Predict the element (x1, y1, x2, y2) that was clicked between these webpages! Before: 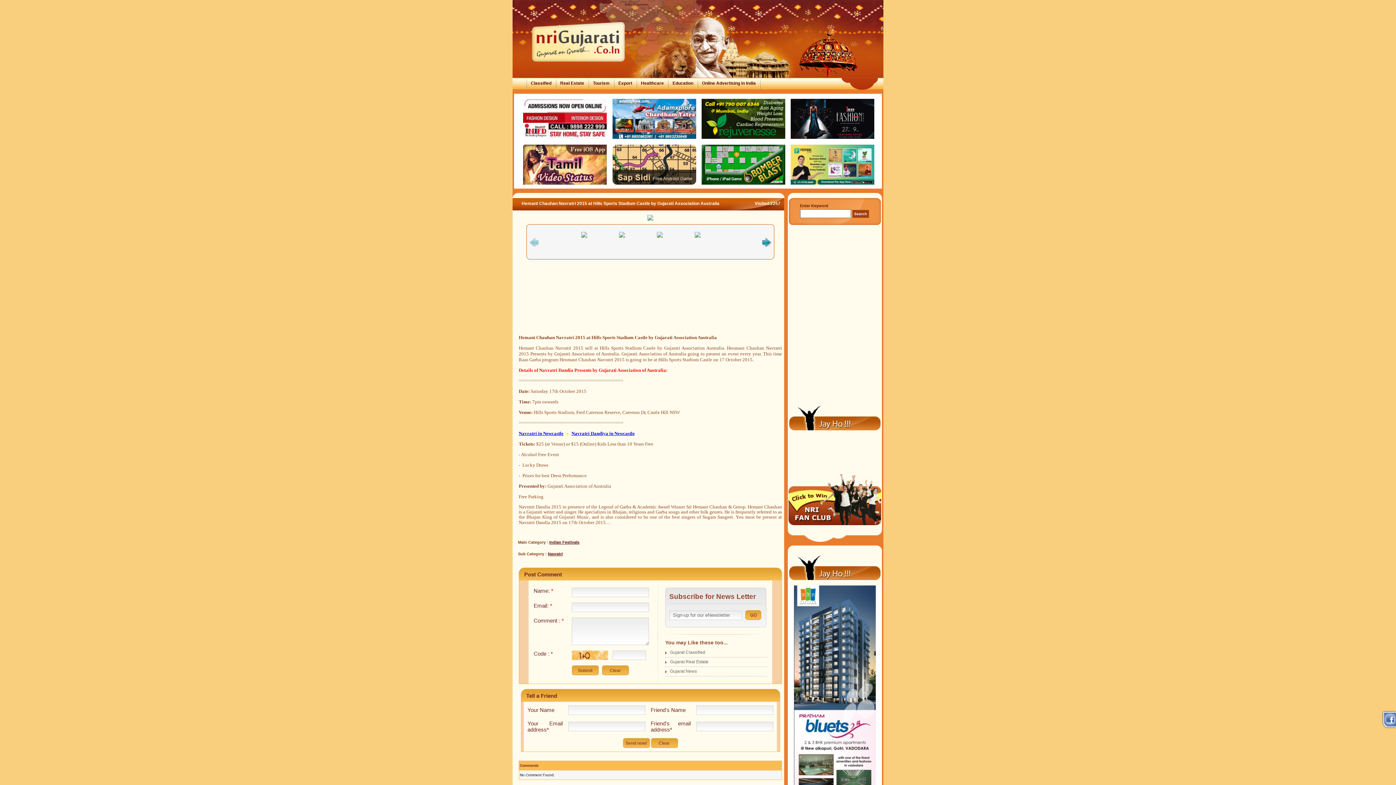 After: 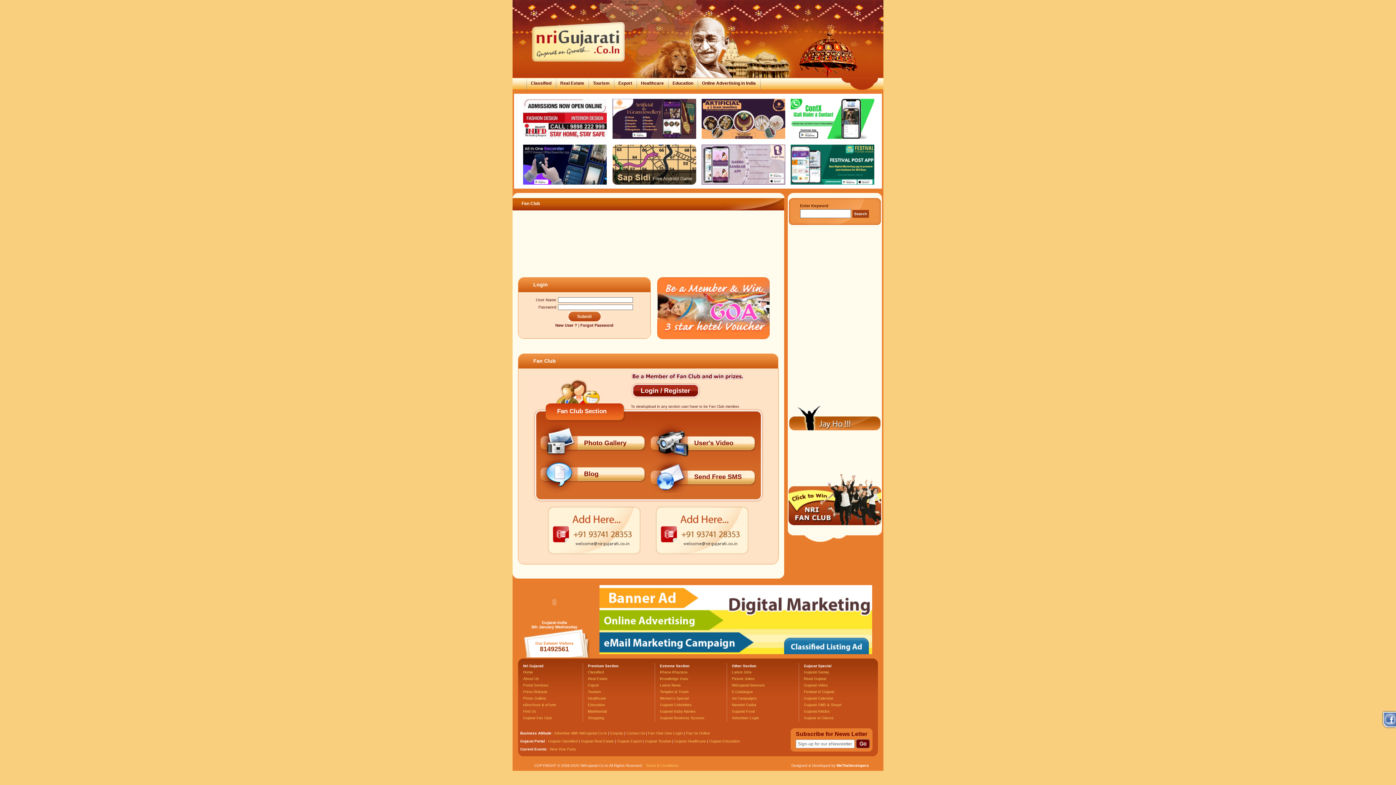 Action: bbox: (788, 521, 881, 526)